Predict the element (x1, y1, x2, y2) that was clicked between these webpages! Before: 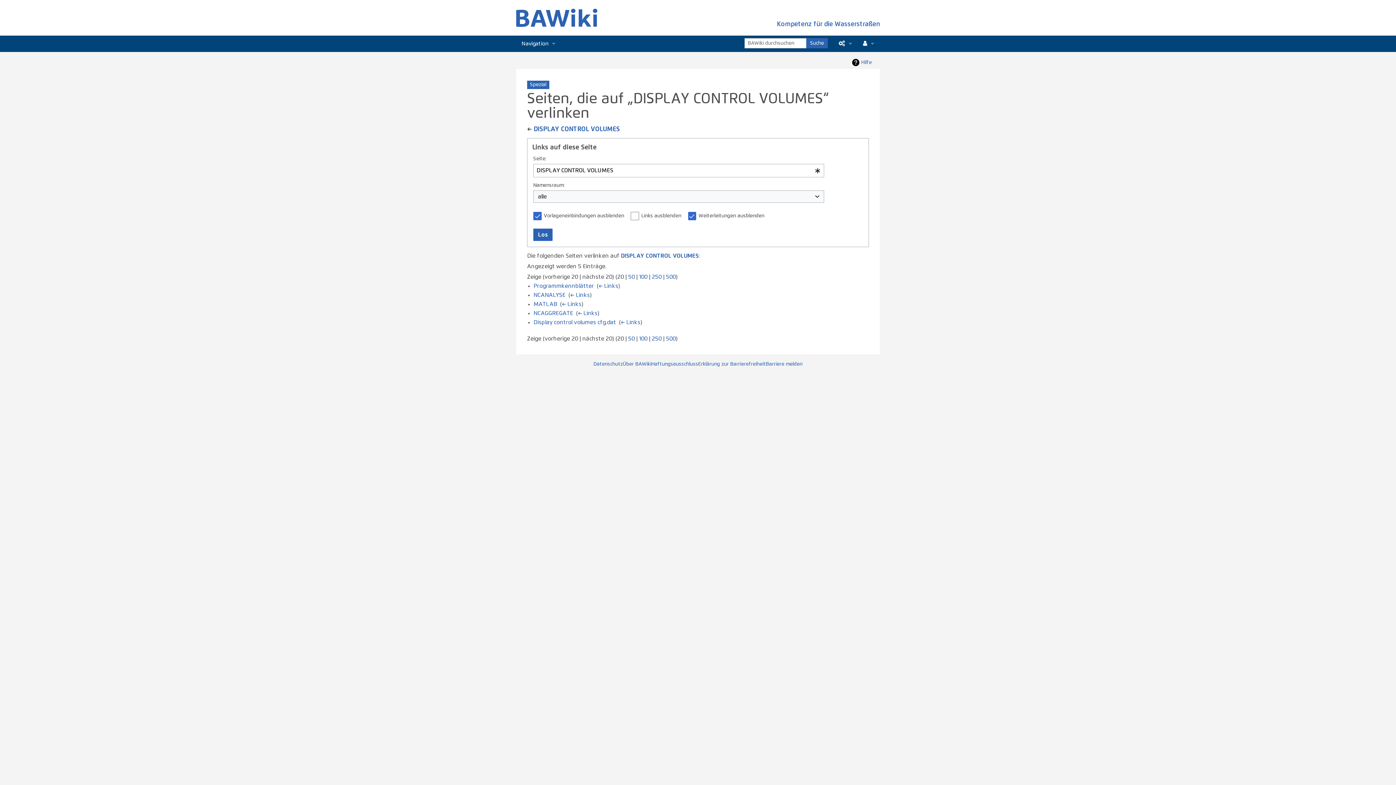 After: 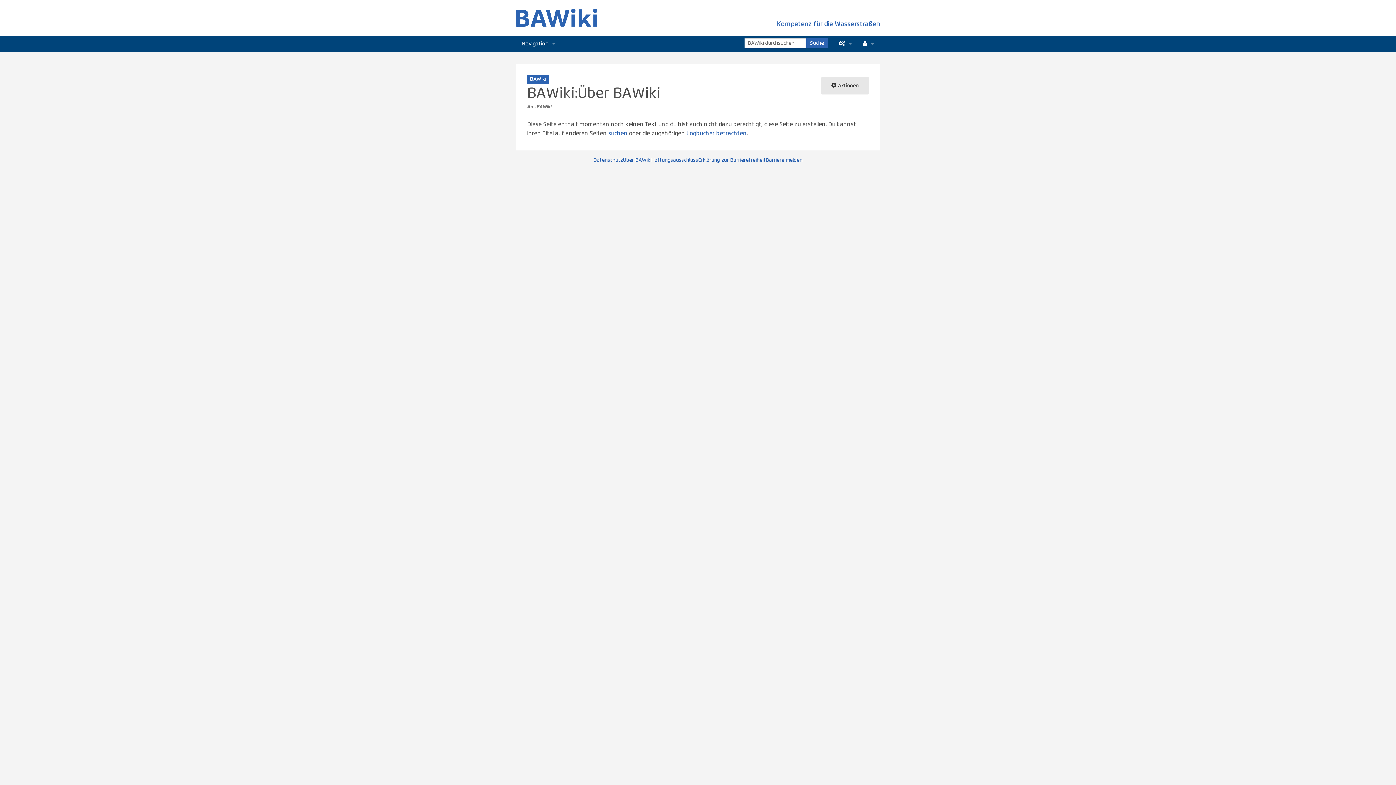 Action: bbox: (623, 361, 651, 366) label: Über BAWiki